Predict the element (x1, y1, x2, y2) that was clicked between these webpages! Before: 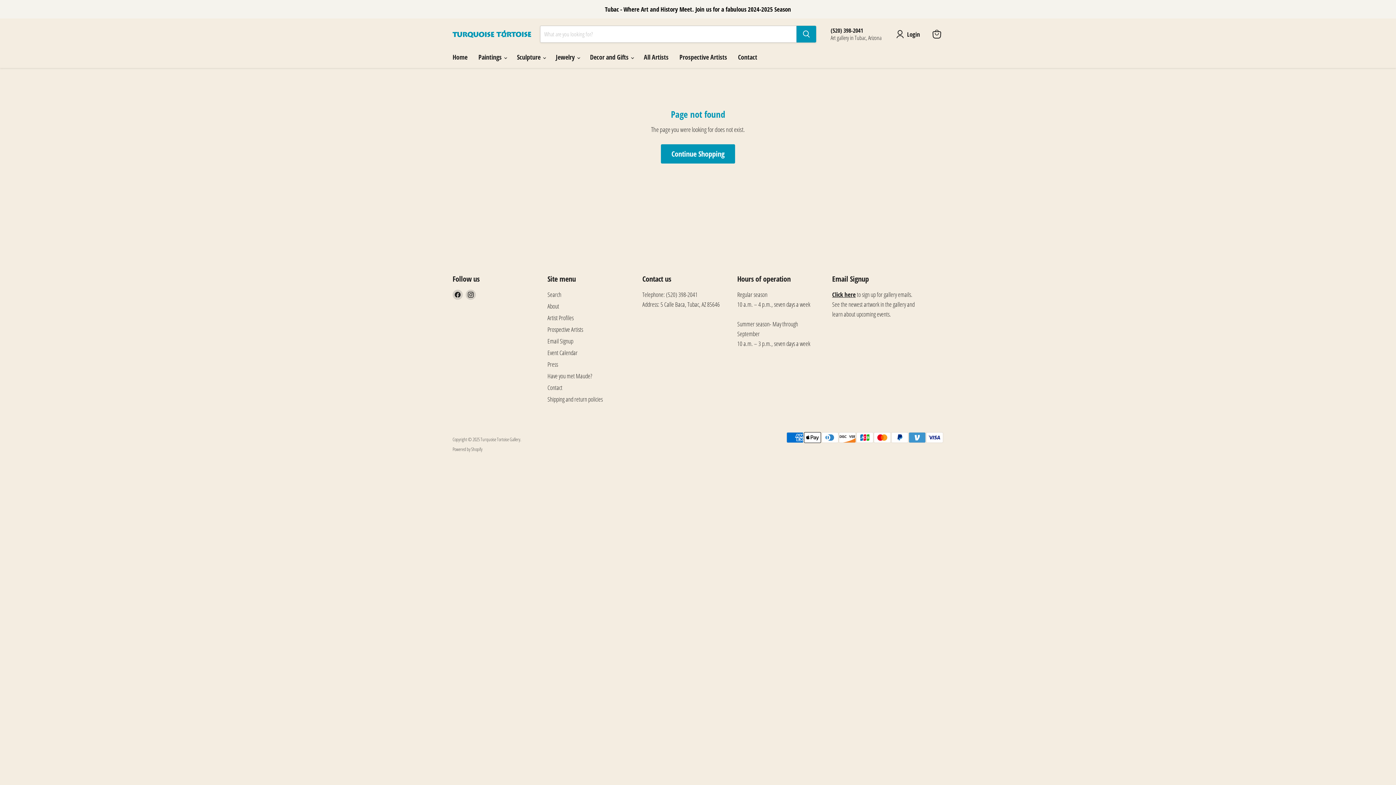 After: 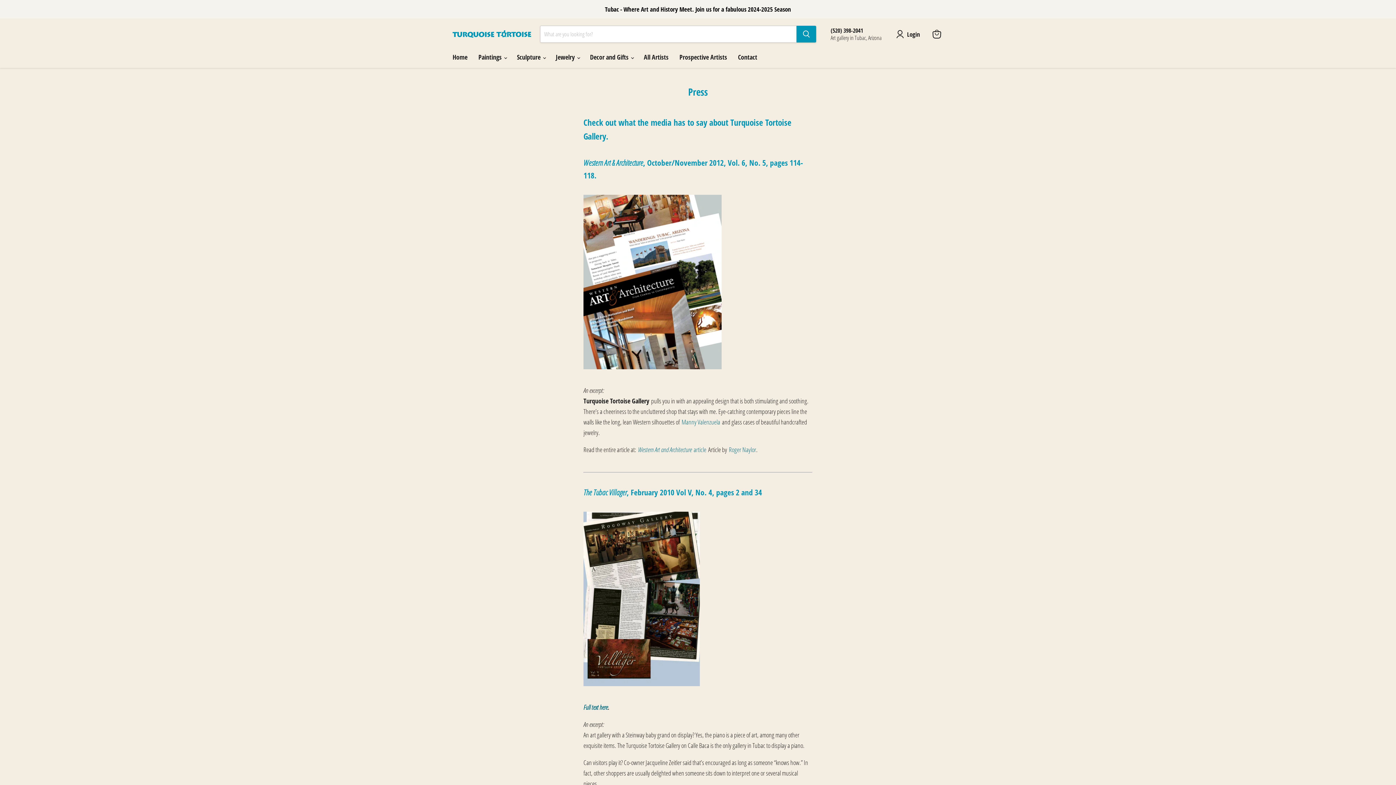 Action: bbox: (547, 360, 558, 368) label: Press